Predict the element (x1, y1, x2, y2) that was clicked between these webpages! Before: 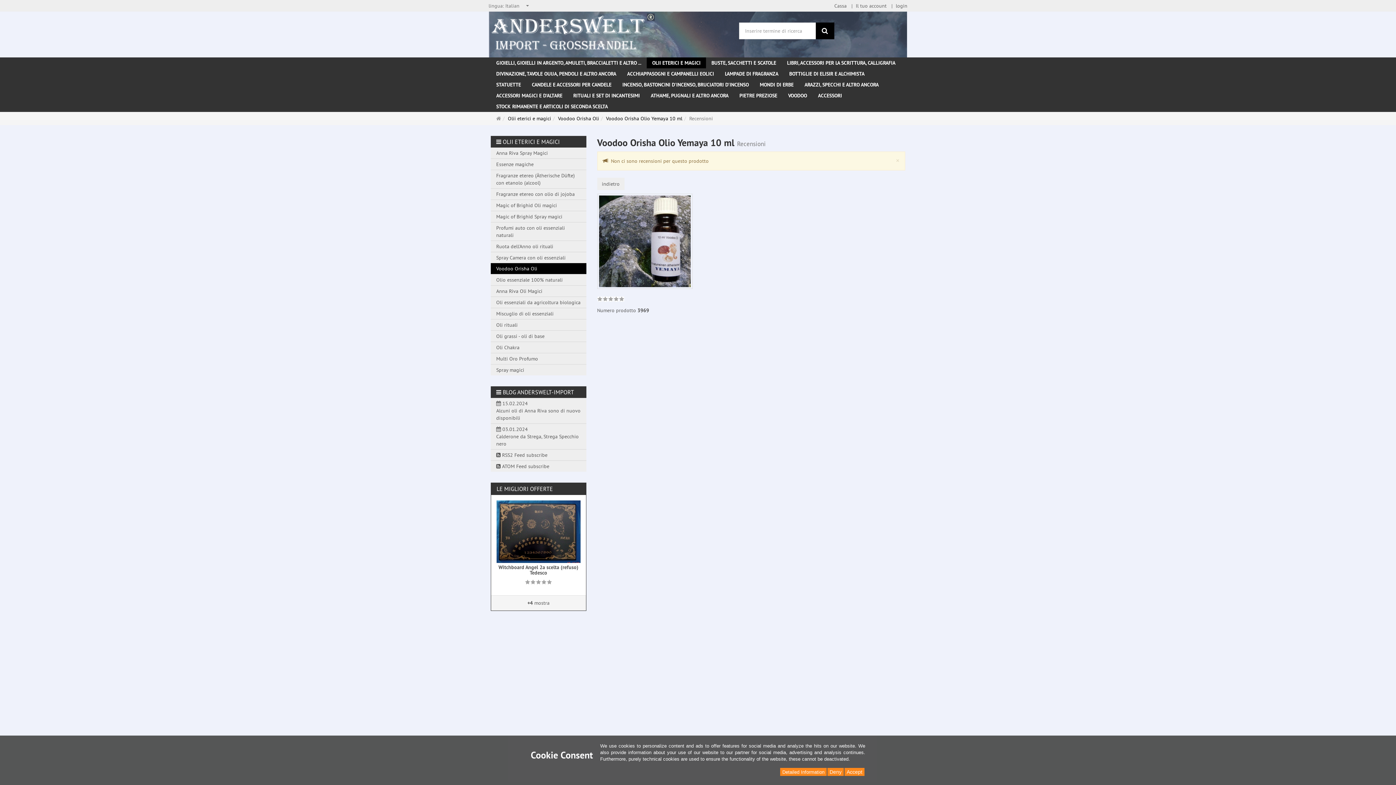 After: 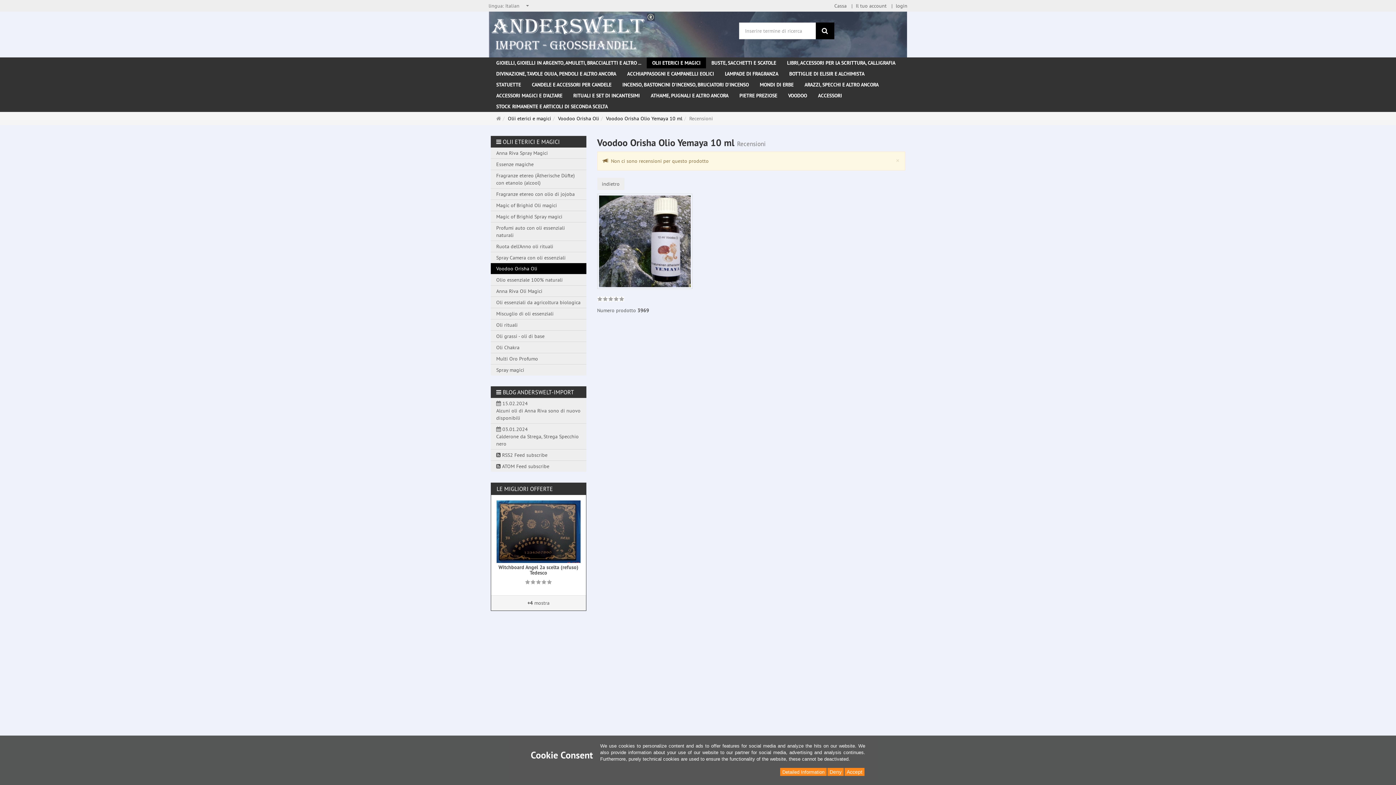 Action: label: Detailed Information bbox: (782, 769, 824, 775)